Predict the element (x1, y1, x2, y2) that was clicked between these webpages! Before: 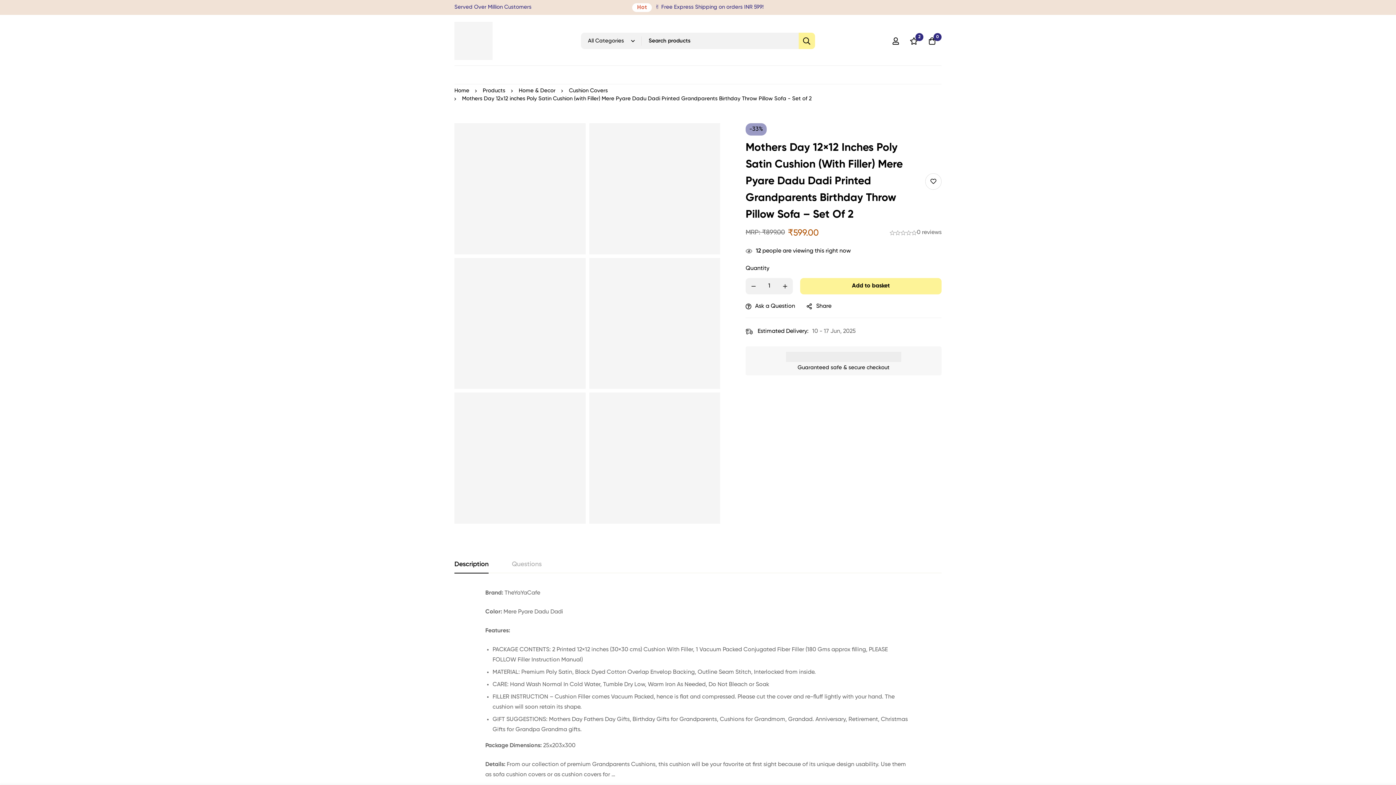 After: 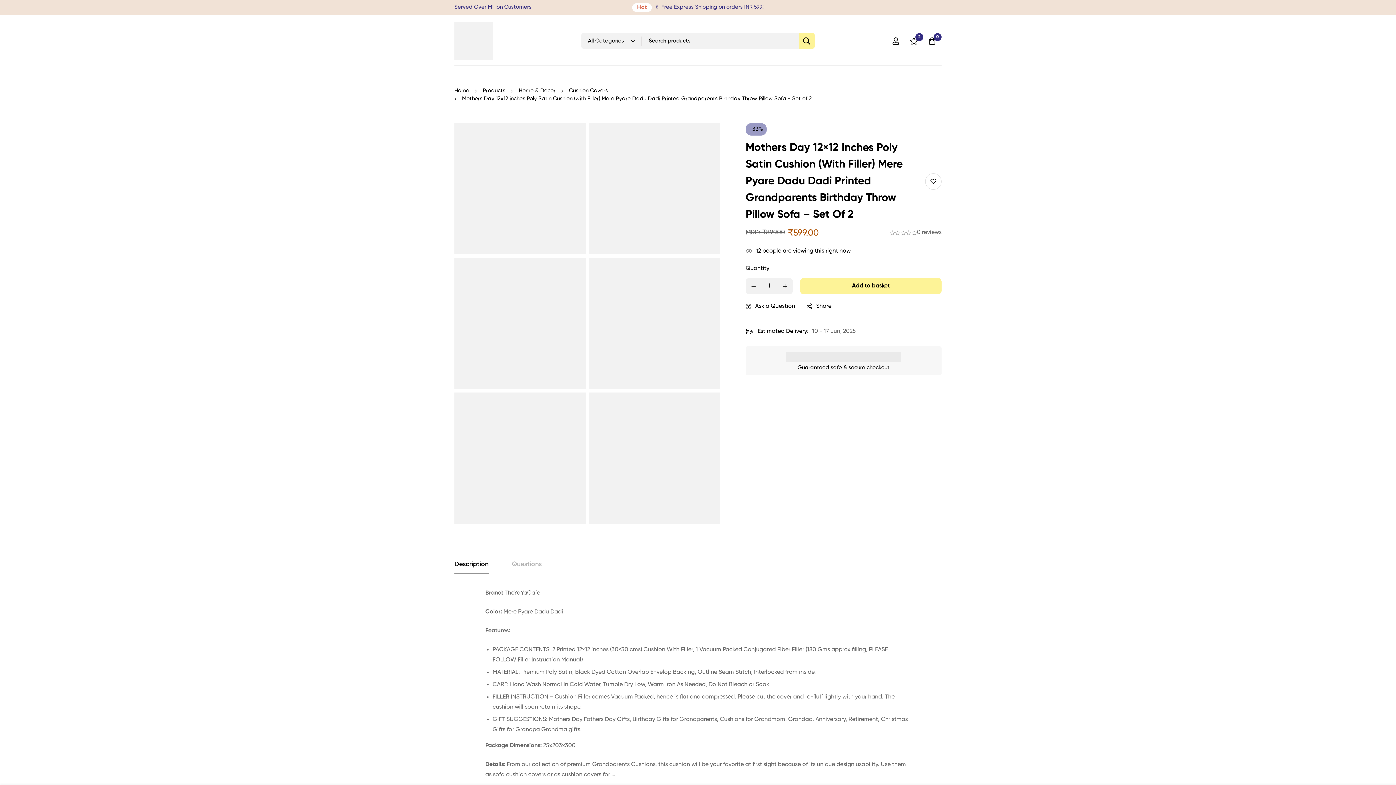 Action: label: Share bbox: (806, 301, 831, 311)